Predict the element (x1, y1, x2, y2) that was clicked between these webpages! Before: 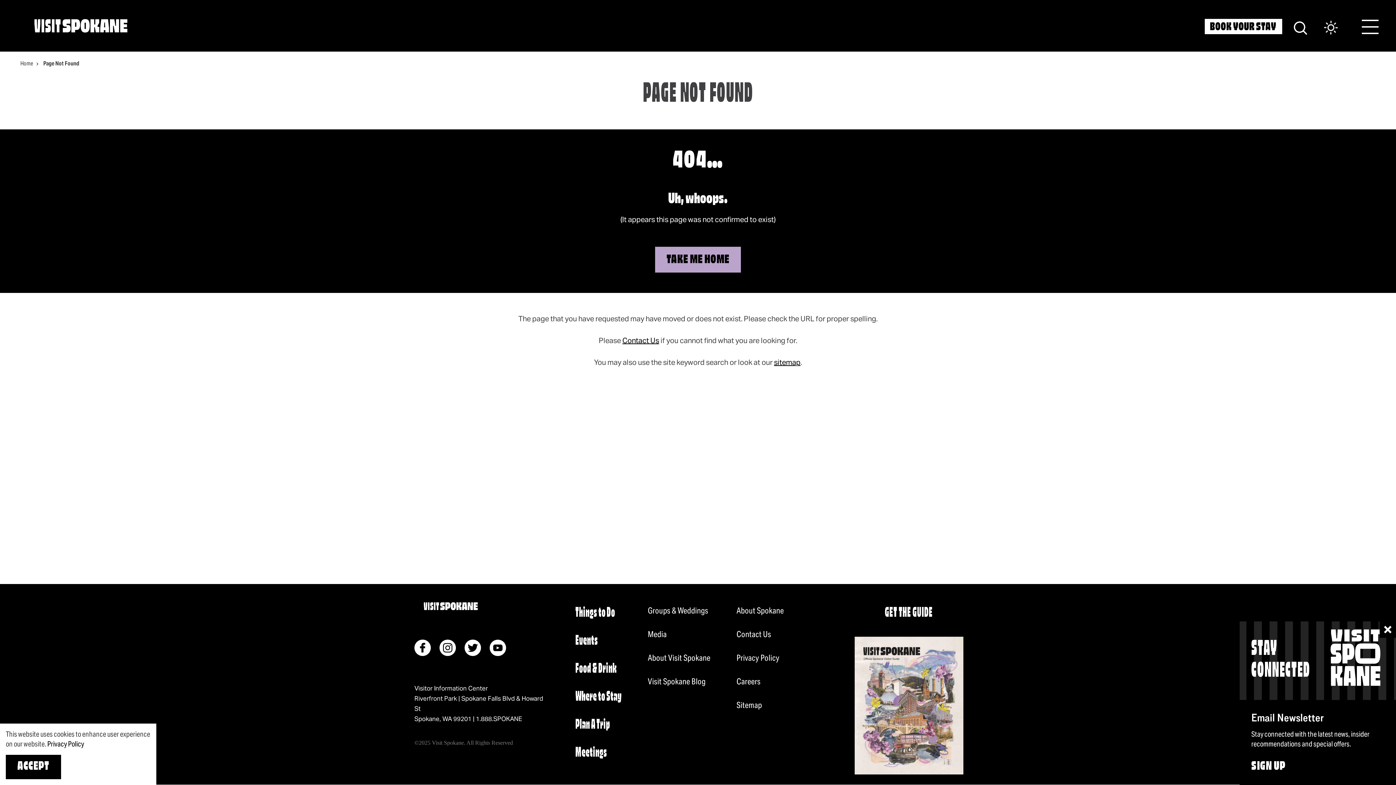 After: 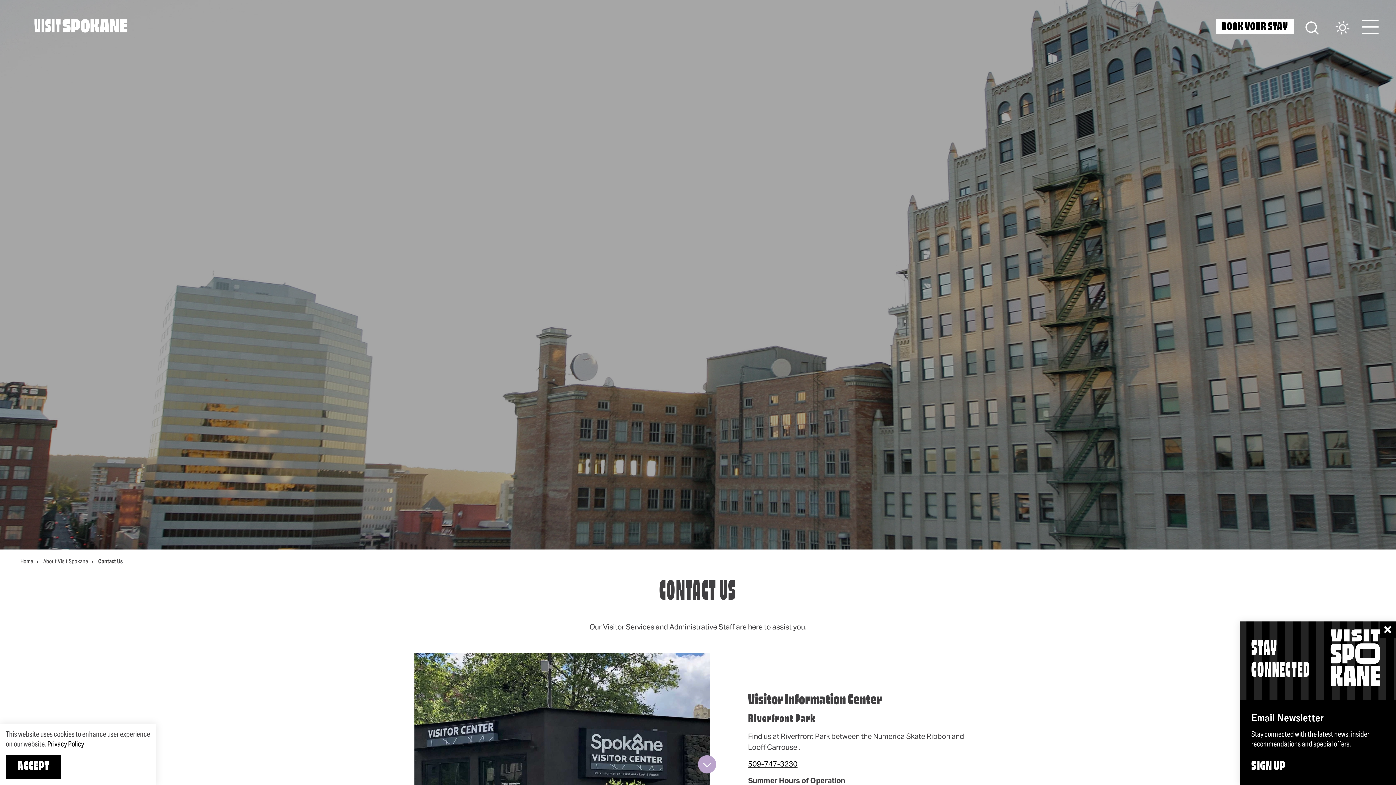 Action: bbox: (736, 629, 771, 639) label: Contact Us